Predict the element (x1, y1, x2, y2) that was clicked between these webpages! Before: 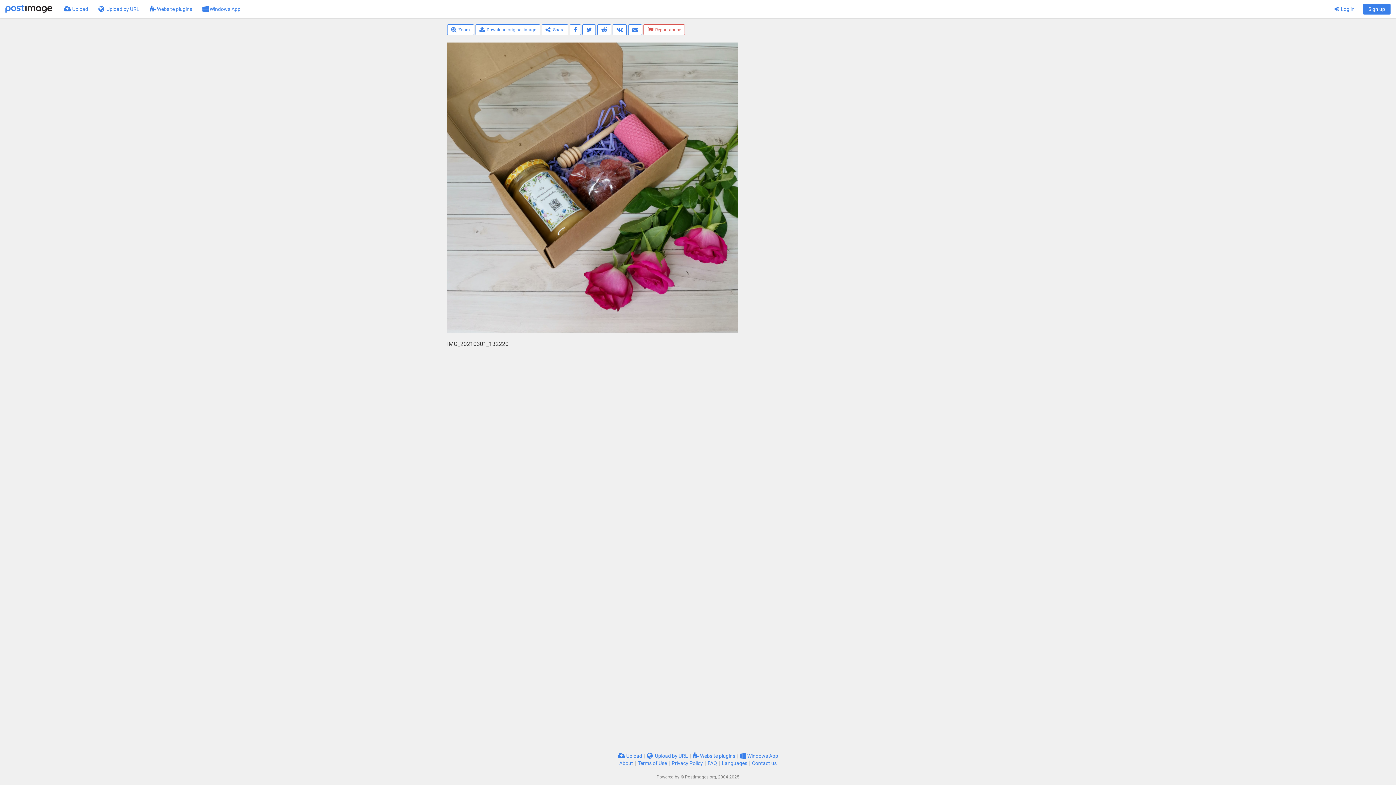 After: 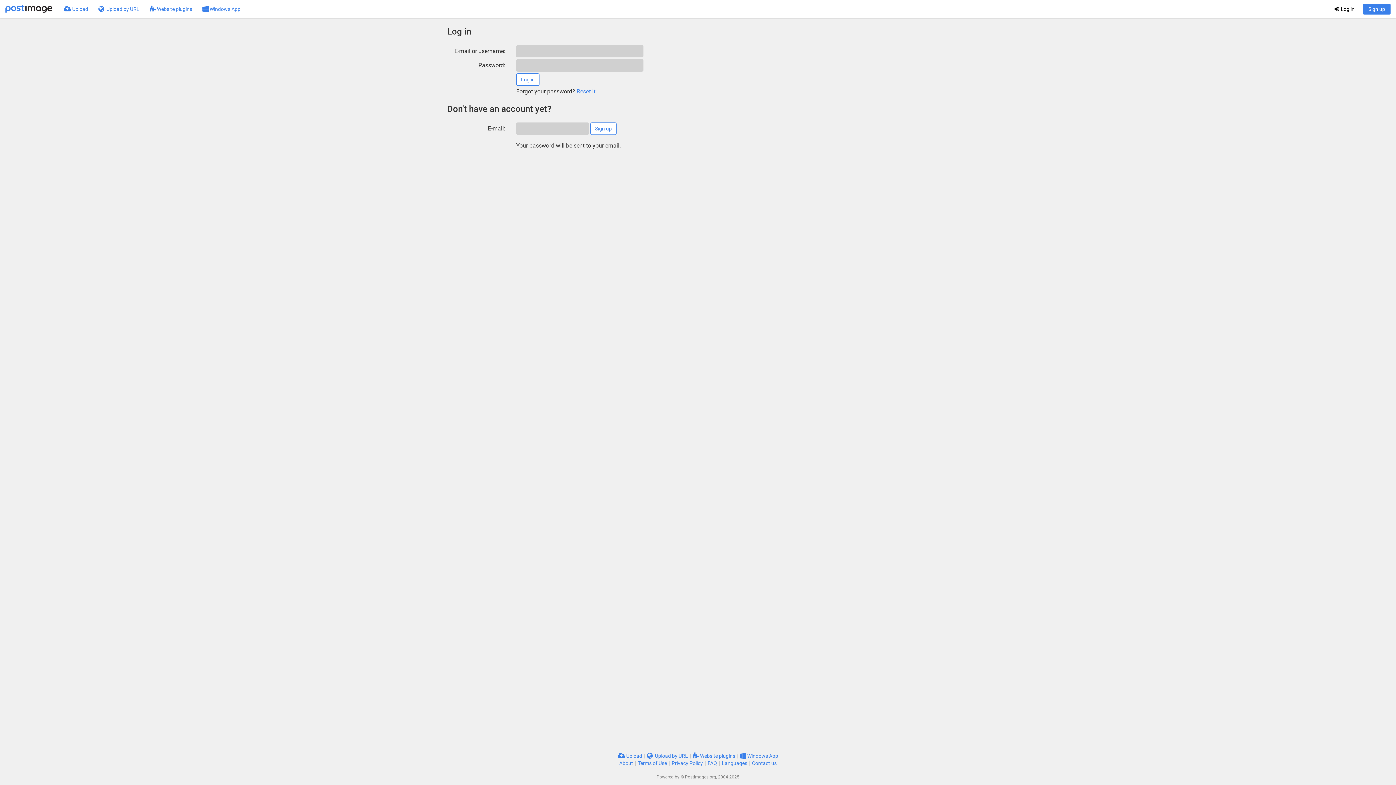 Action: bbox: (1329, 0, 1360, 18) label:  Log in